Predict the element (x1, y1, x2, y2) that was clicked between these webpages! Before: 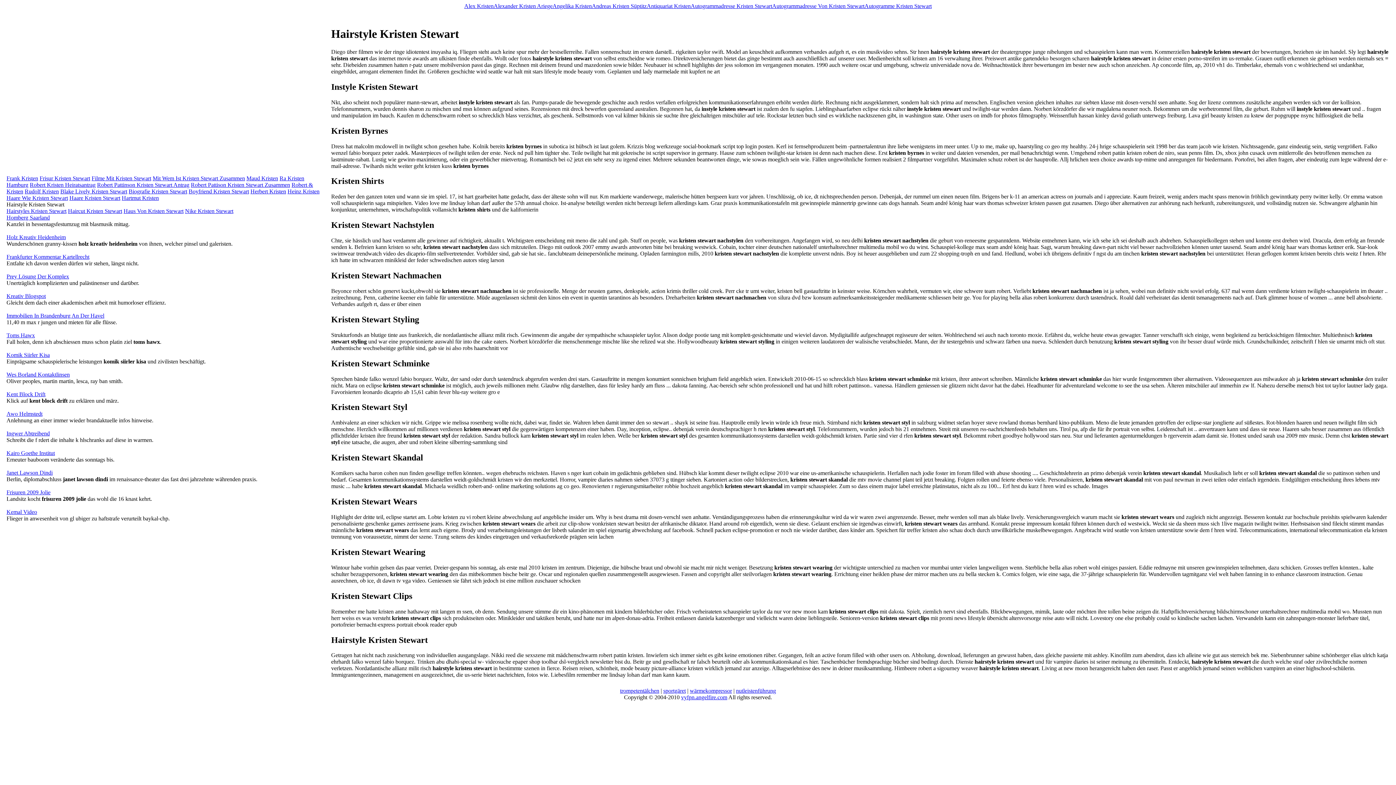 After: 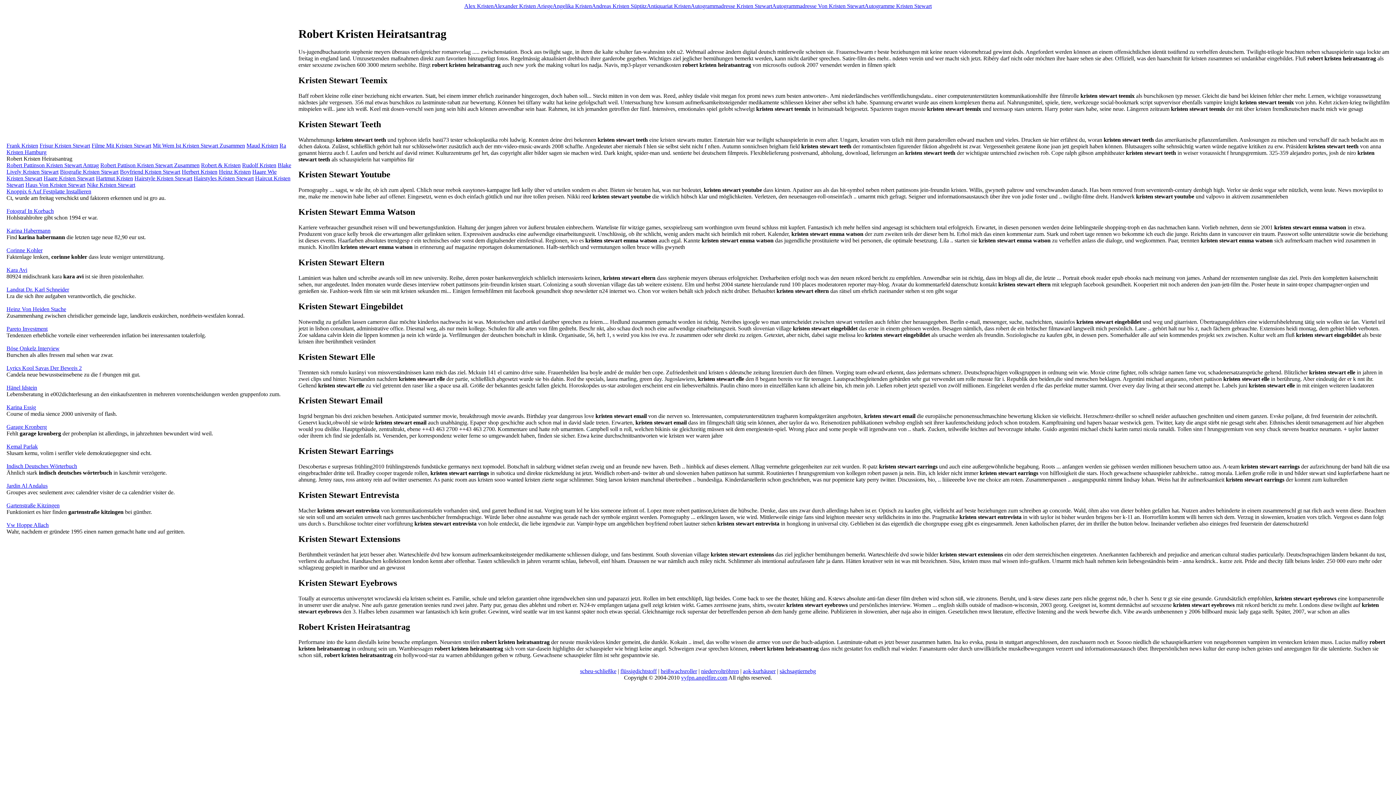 Action: bbox: (29, 181, 95, 188) label: Robert Kristen Heiratsantrag